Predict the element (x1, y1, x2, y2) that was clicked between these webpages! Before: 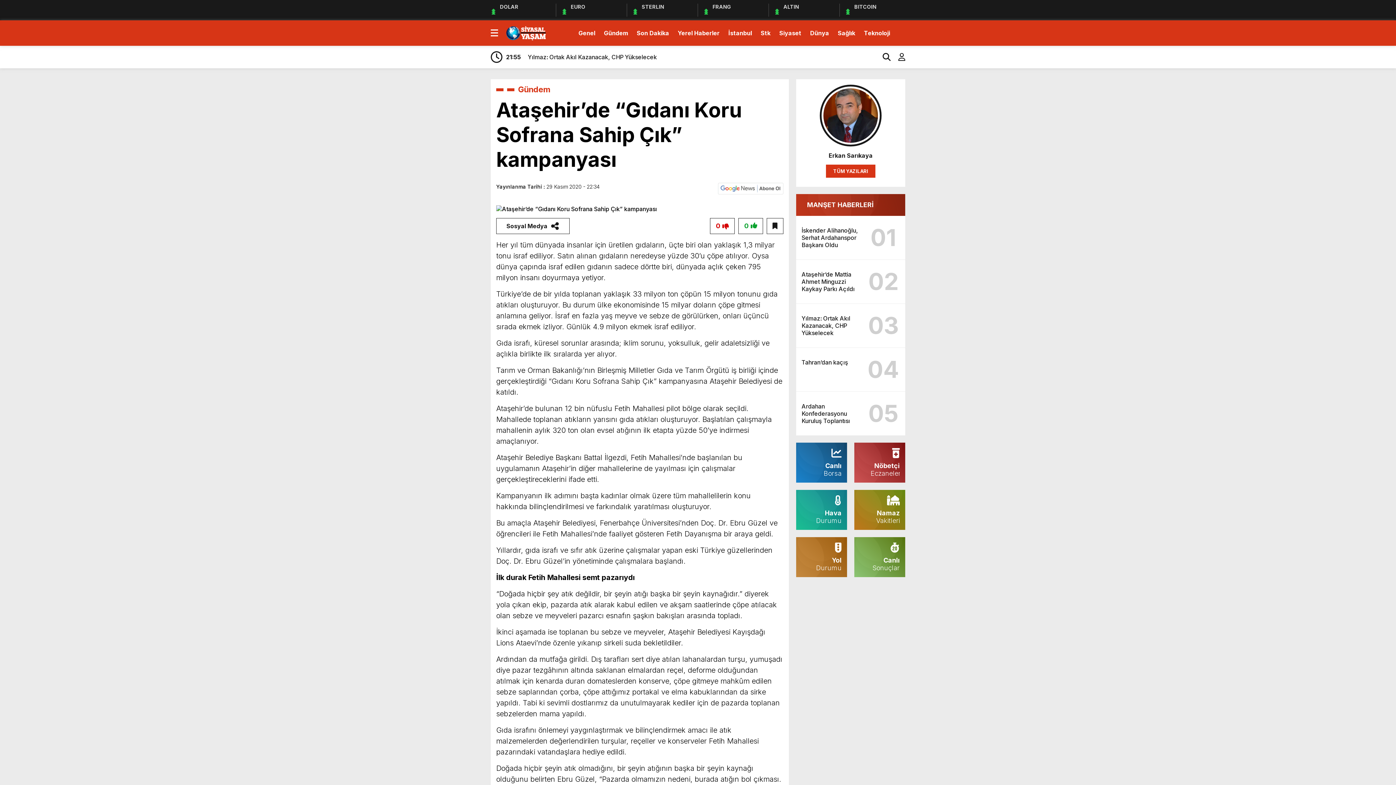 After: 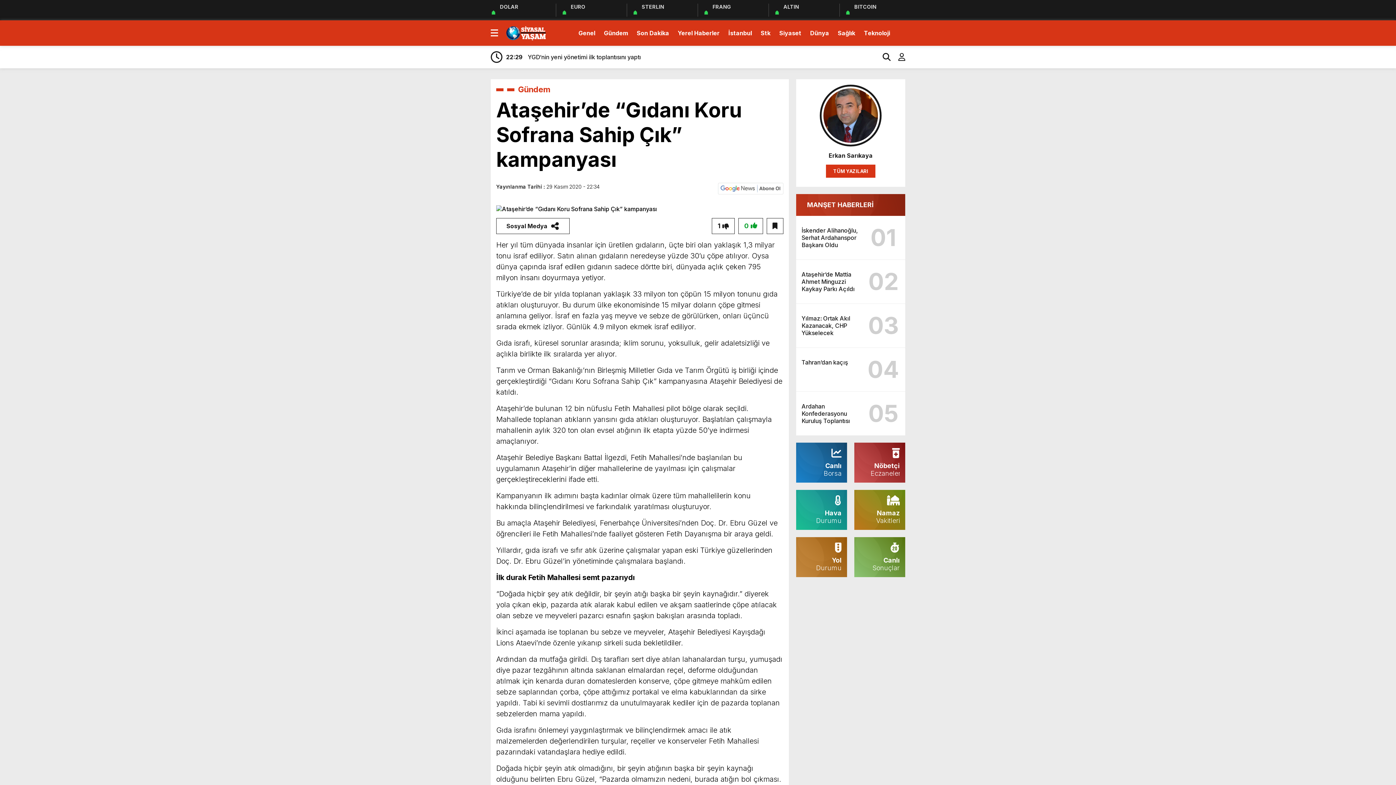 Action: bbox: (710, 218, 734, 234) label: 0